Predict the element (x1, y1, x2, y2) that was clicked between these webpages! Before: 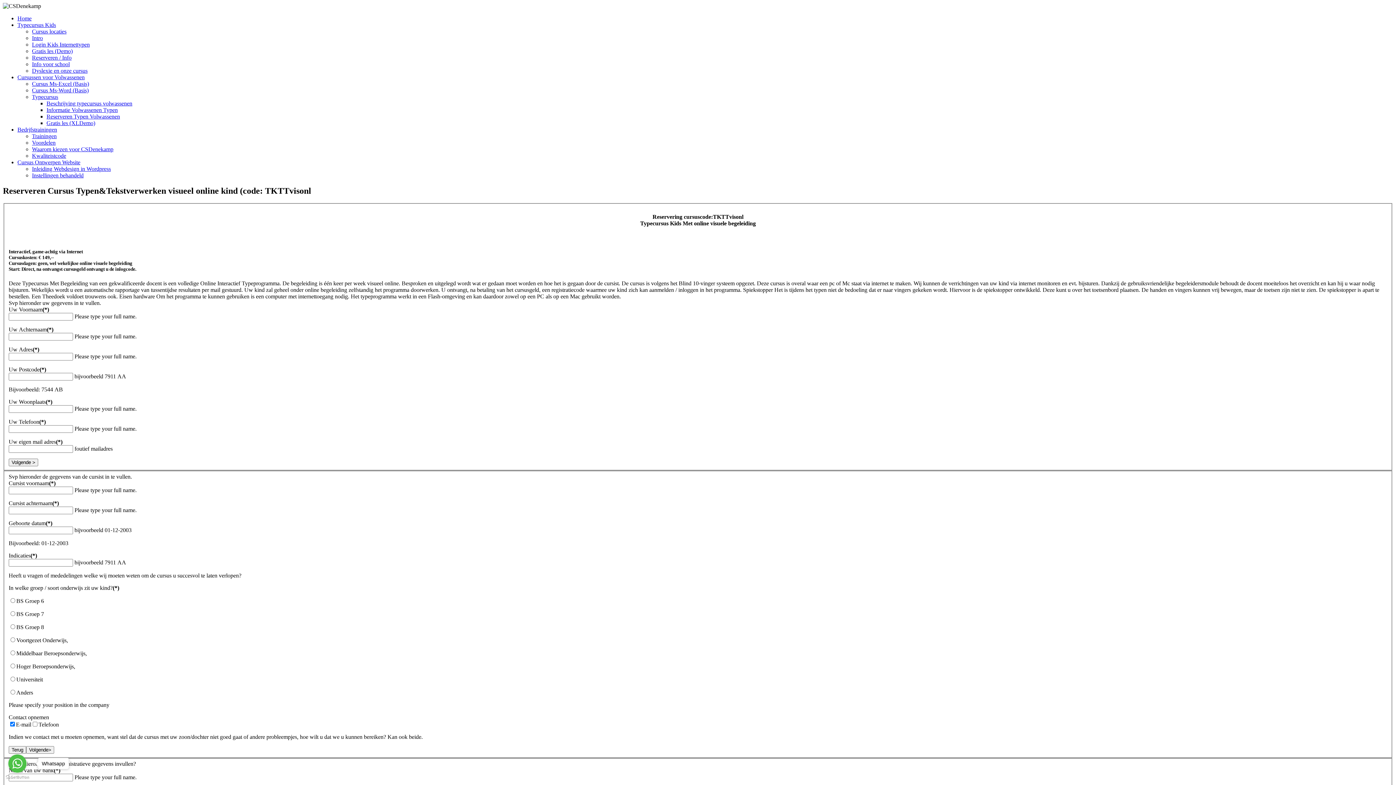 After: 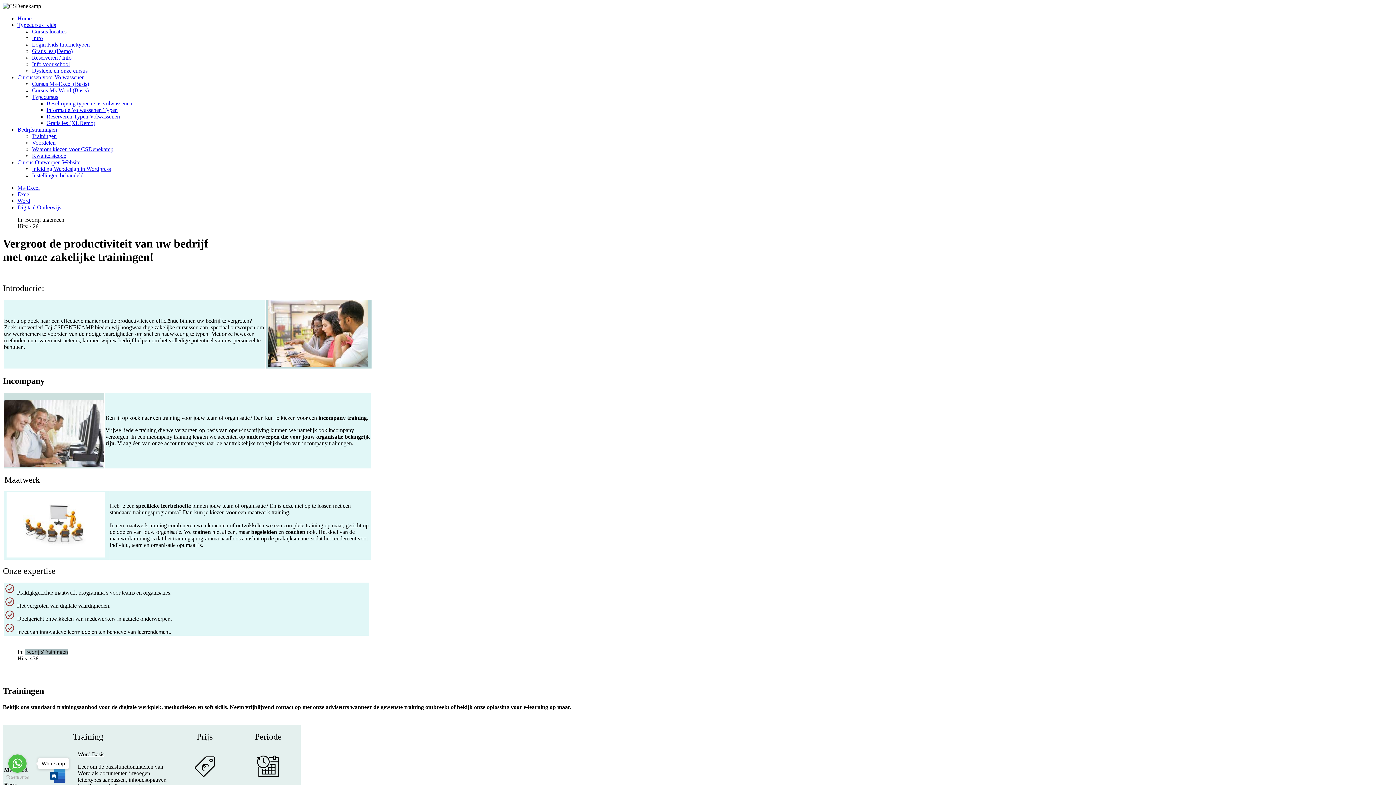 Action: label: Bedrjfstrainingen bbox: (17, 126, 57, 132)